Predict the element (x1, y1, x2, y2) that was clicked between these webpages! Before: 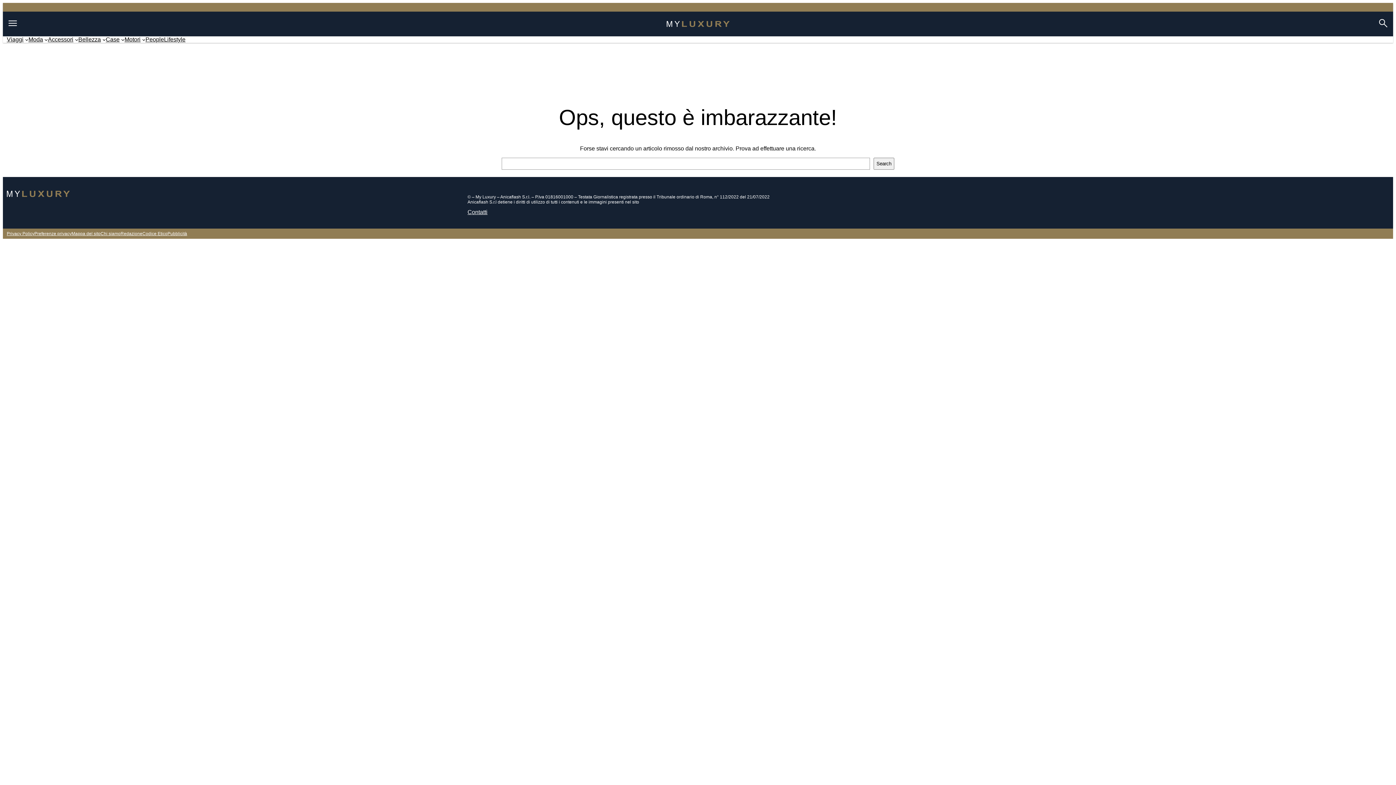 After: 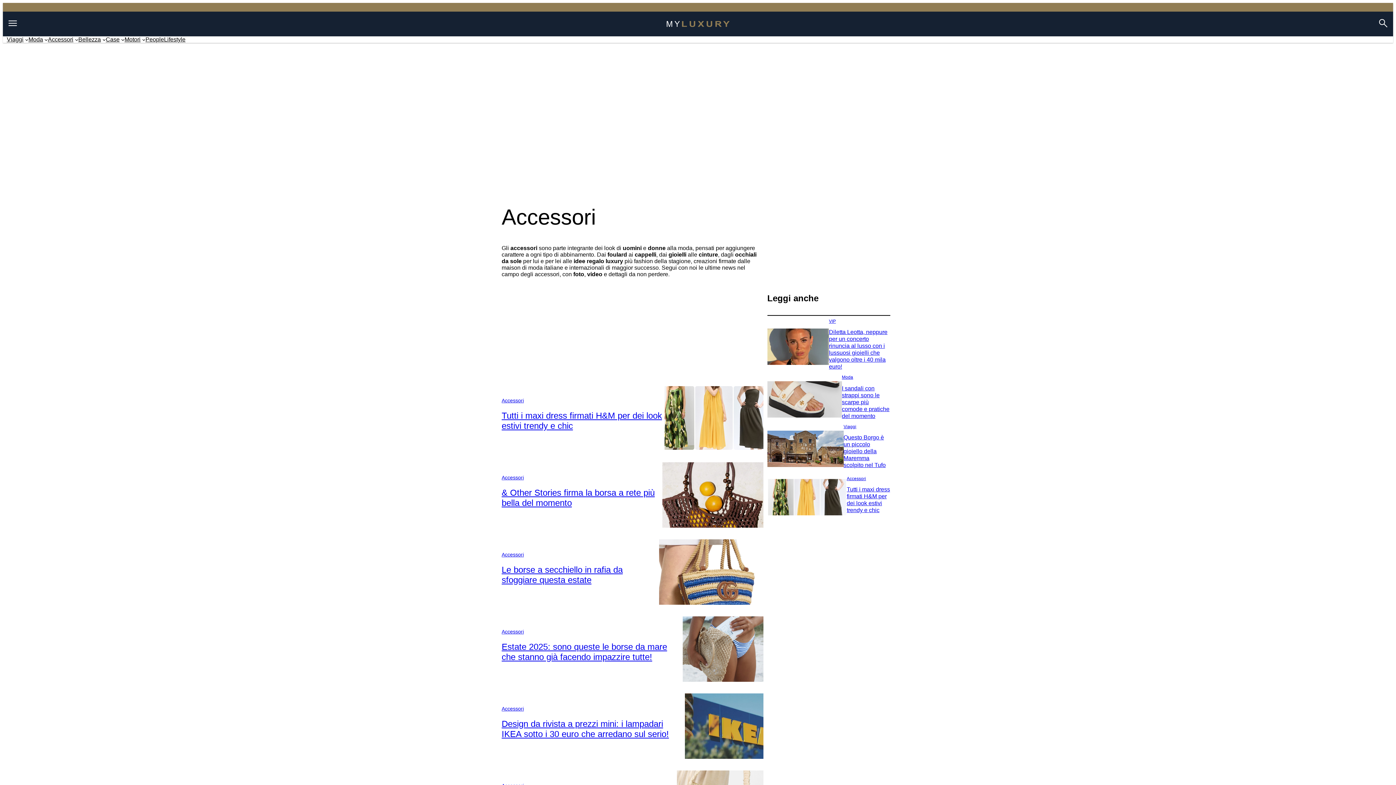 Action: label: Accessori bbox: (47, 36, 73, 42)